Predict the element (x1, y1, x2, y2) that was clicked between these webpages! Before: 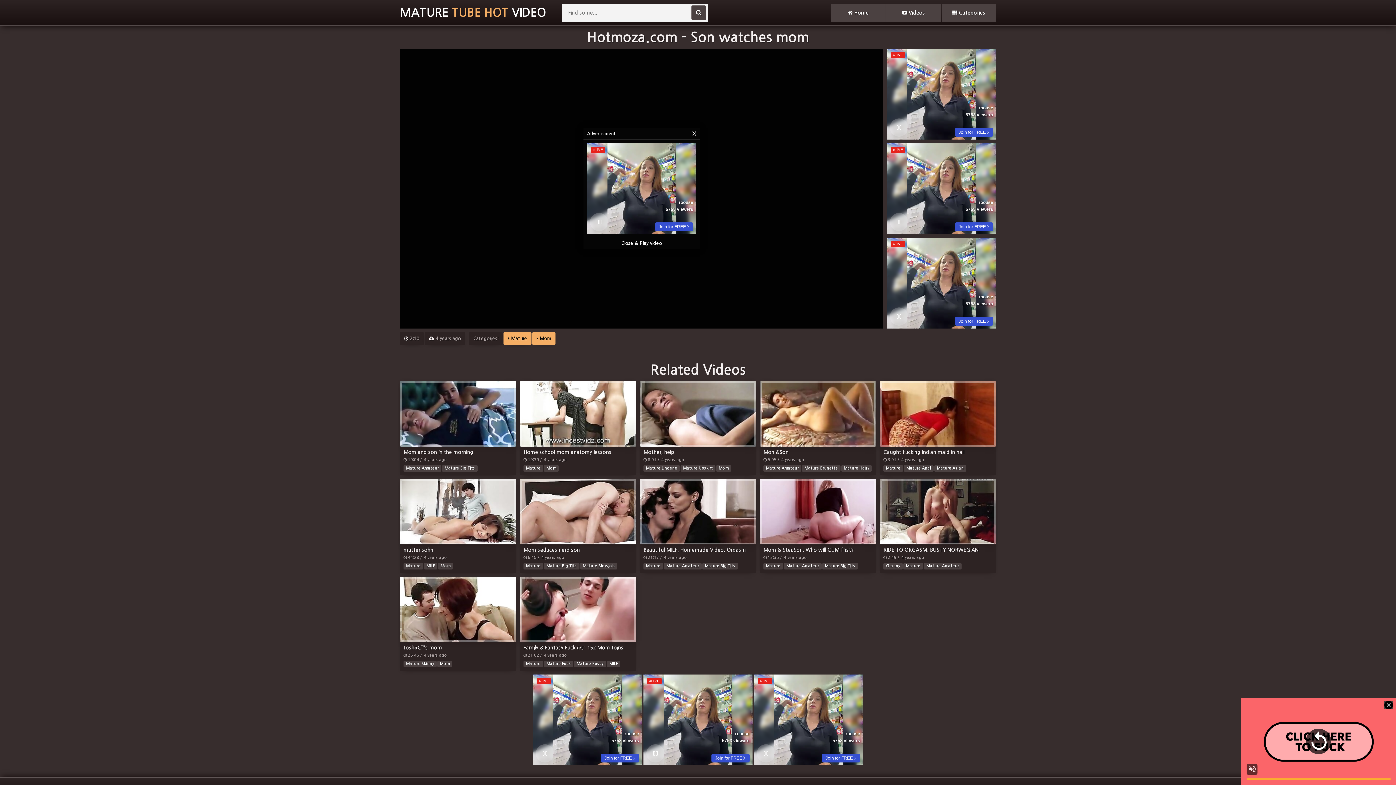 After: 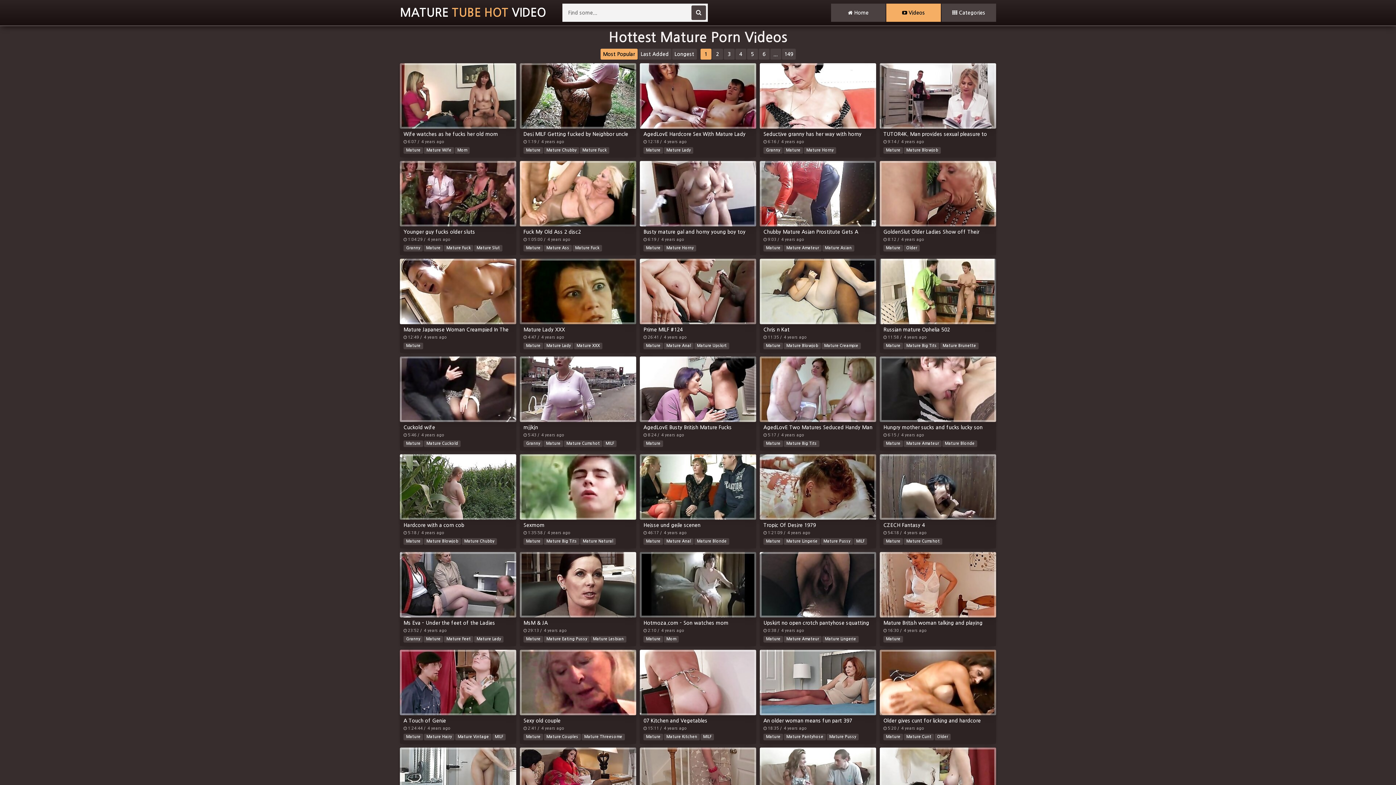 Action: label: Mature bbox: (643, 563, 663, 569)